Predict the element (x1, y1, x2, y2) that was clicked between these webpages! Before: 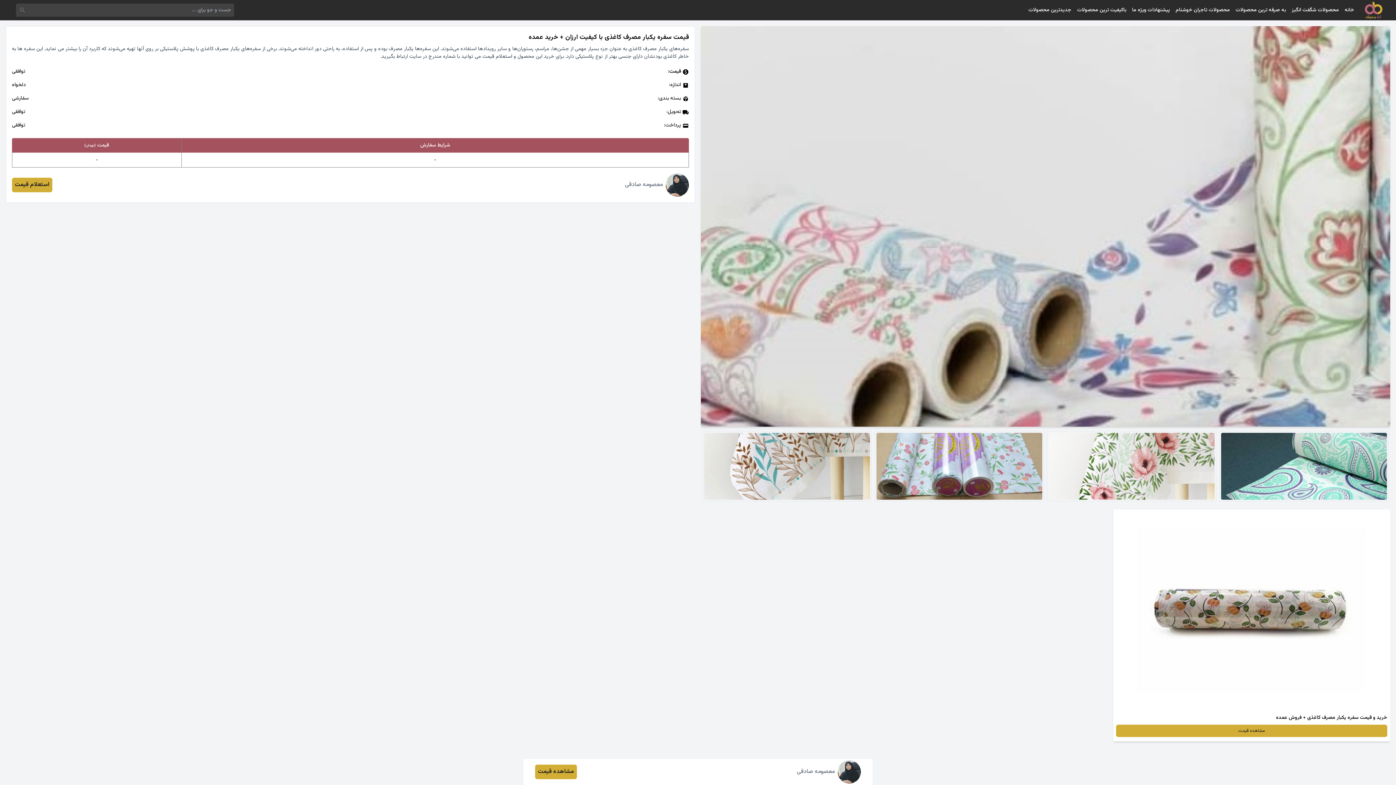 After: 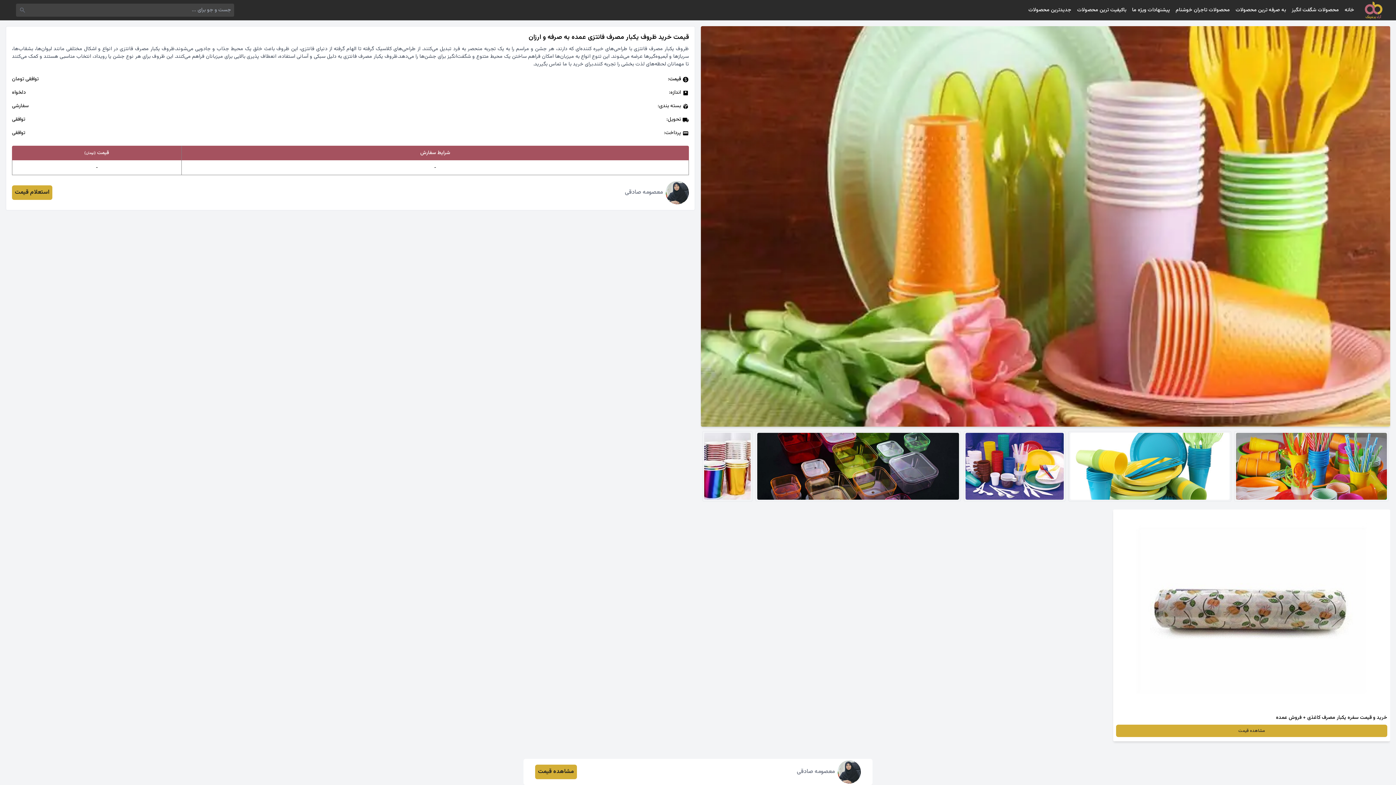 Action: label: قیمت خرید ظروف یکبار مصرف فانتزی عمده به صرفه و ارزان bbox: (265, 717, 542, 730)